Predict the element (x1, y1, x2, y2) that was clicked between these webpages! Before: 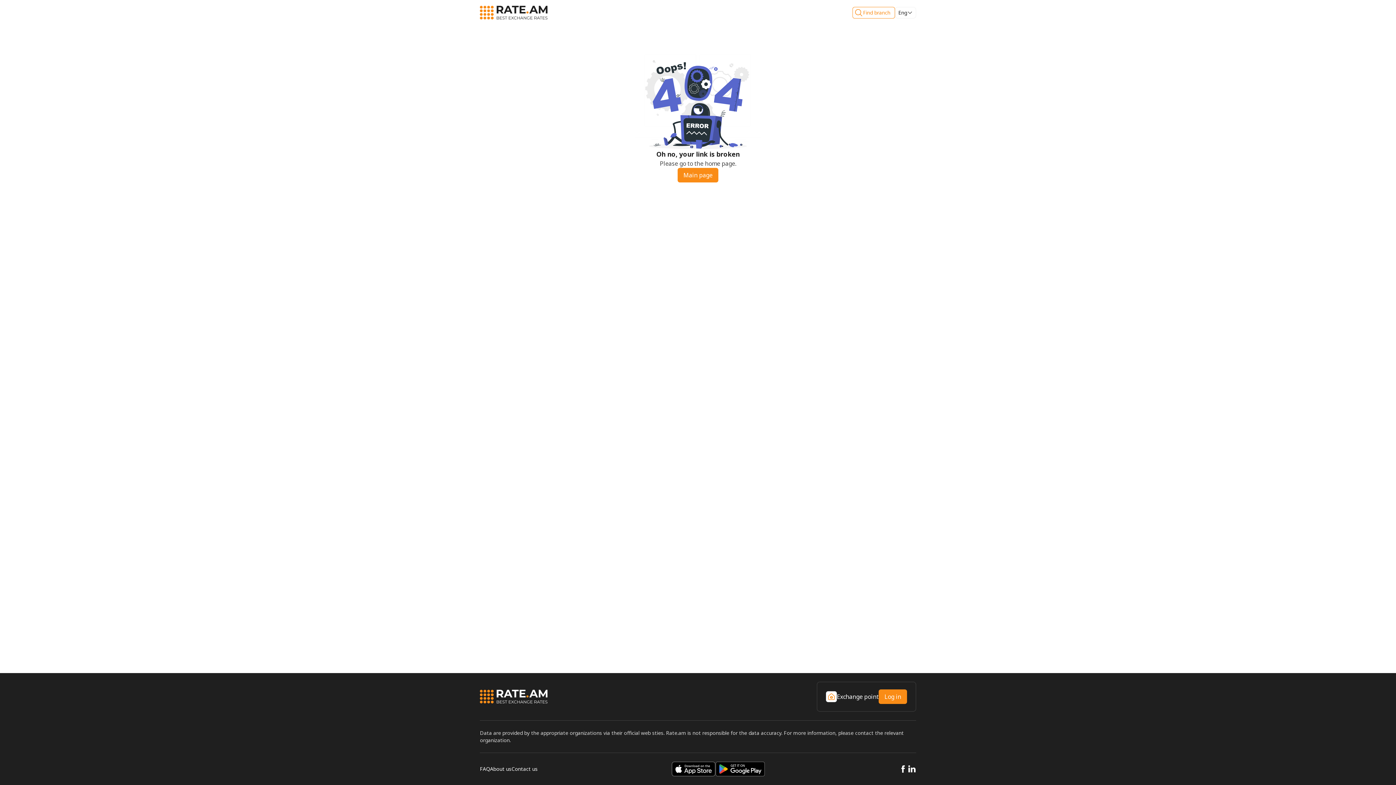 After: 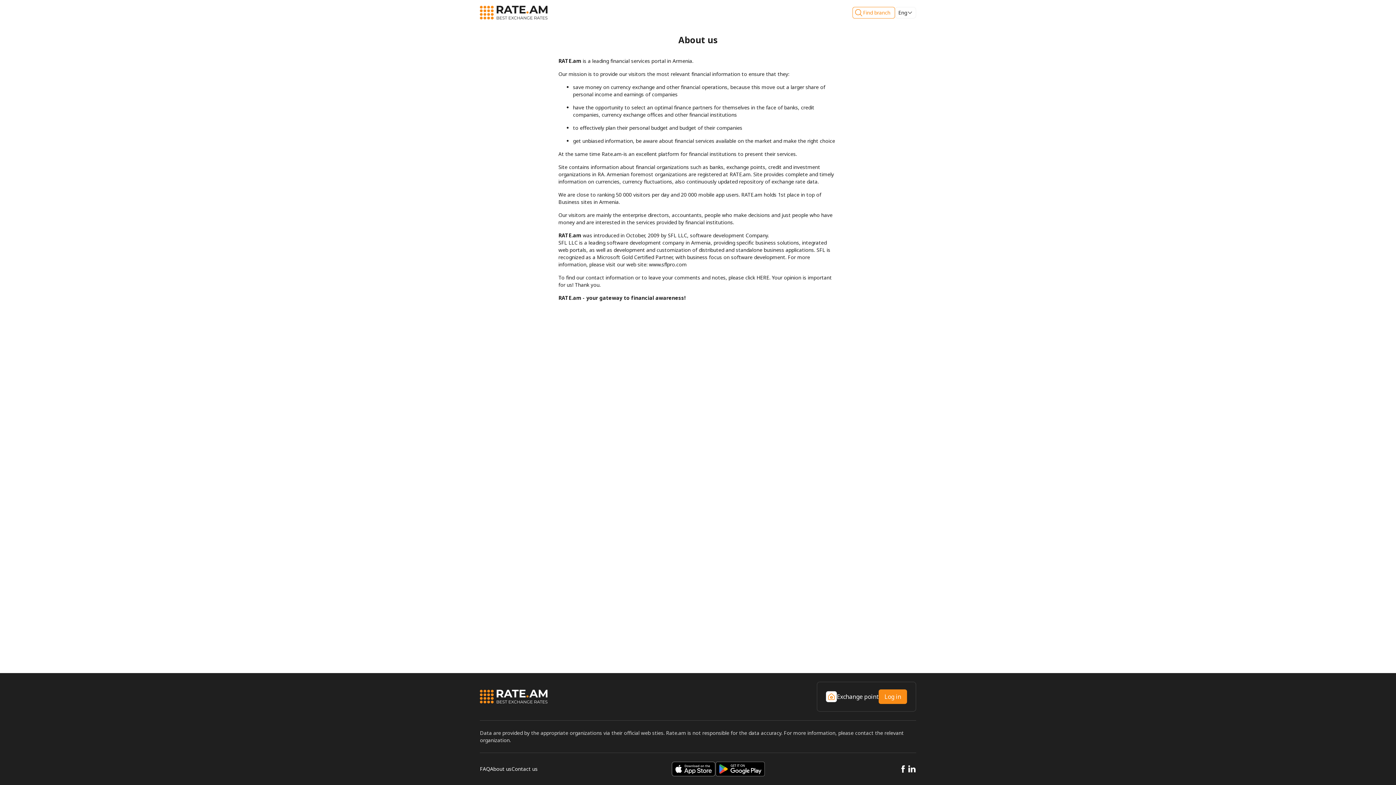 Action: bbox: (490, 765, 511, 773) label: About us